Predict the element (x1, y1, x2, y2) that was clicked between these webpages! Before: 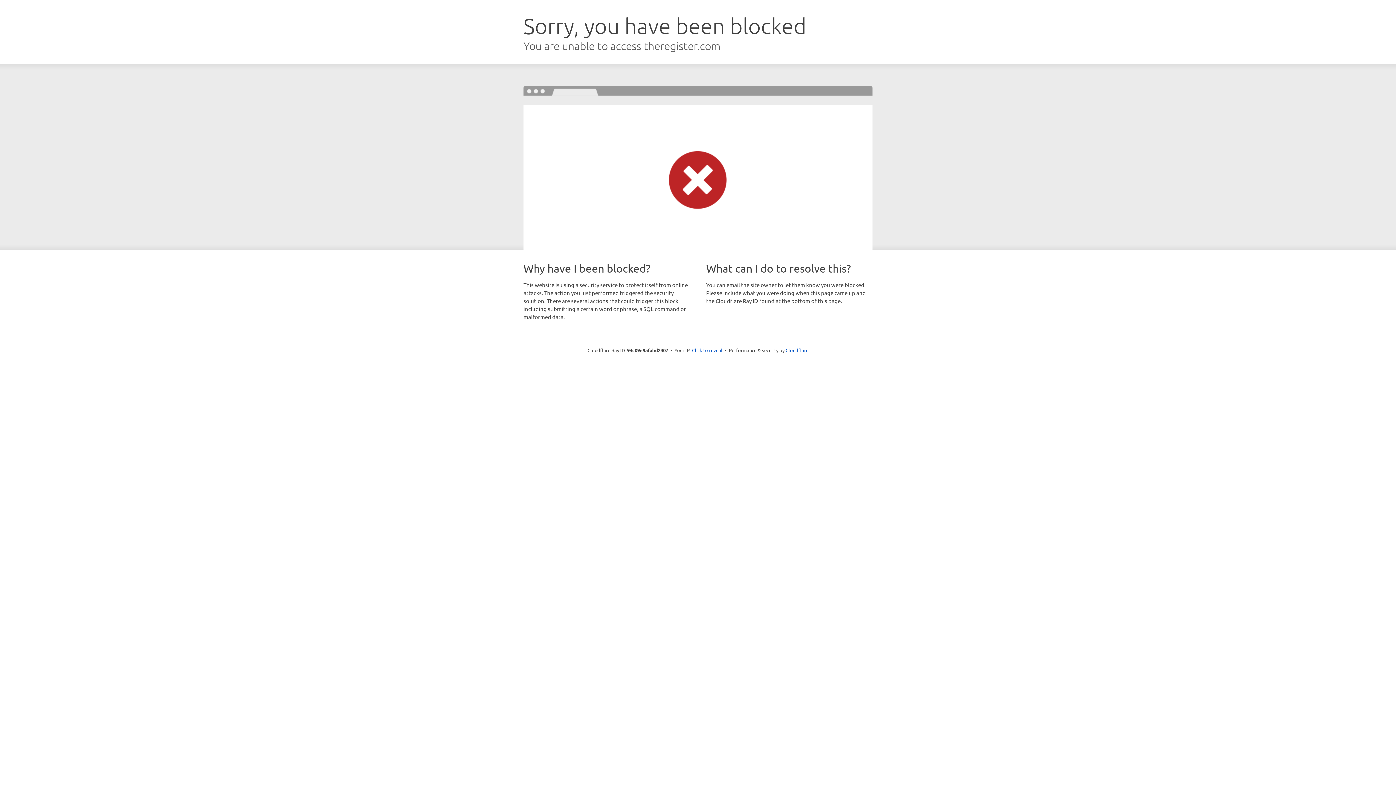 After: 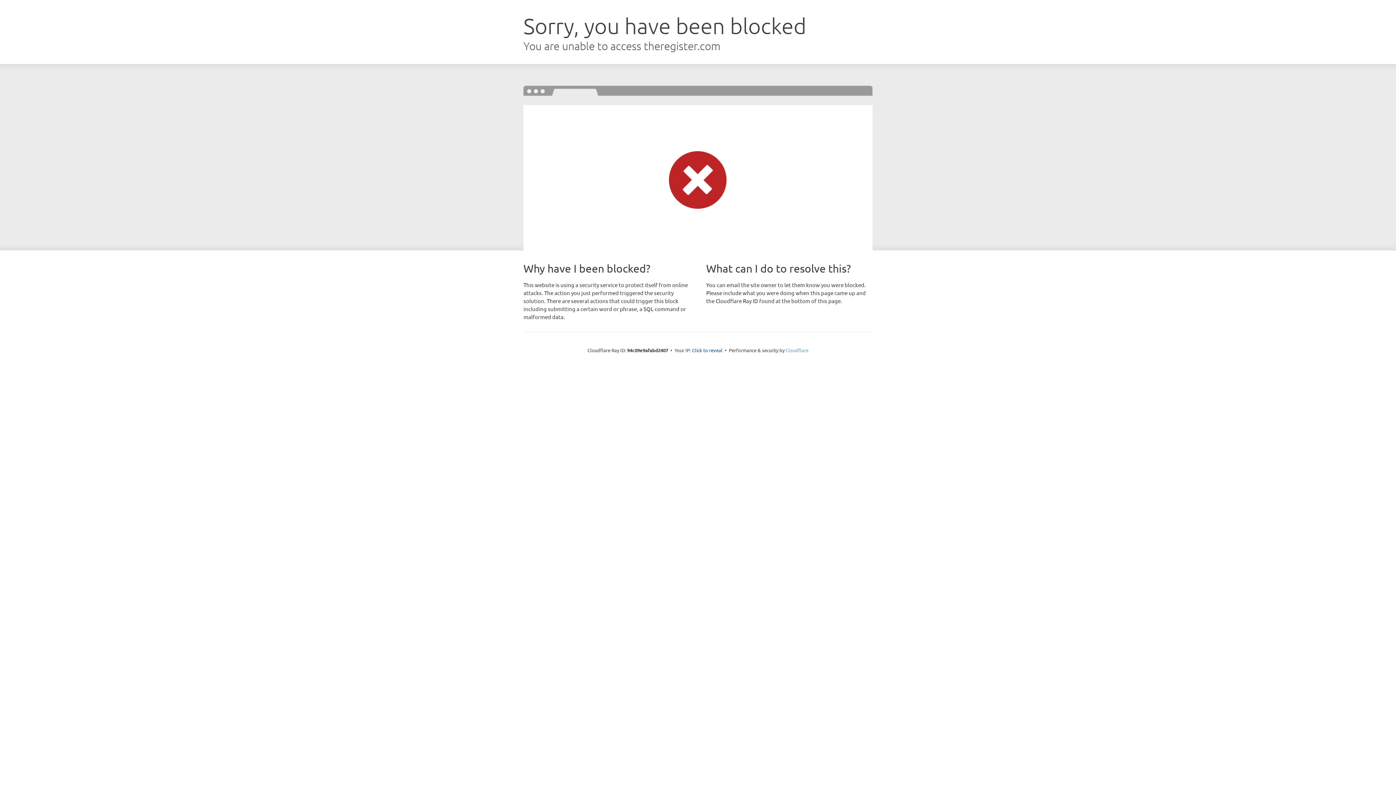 Action: bbox: (785, 347, 808, 353) label: Cloudflare